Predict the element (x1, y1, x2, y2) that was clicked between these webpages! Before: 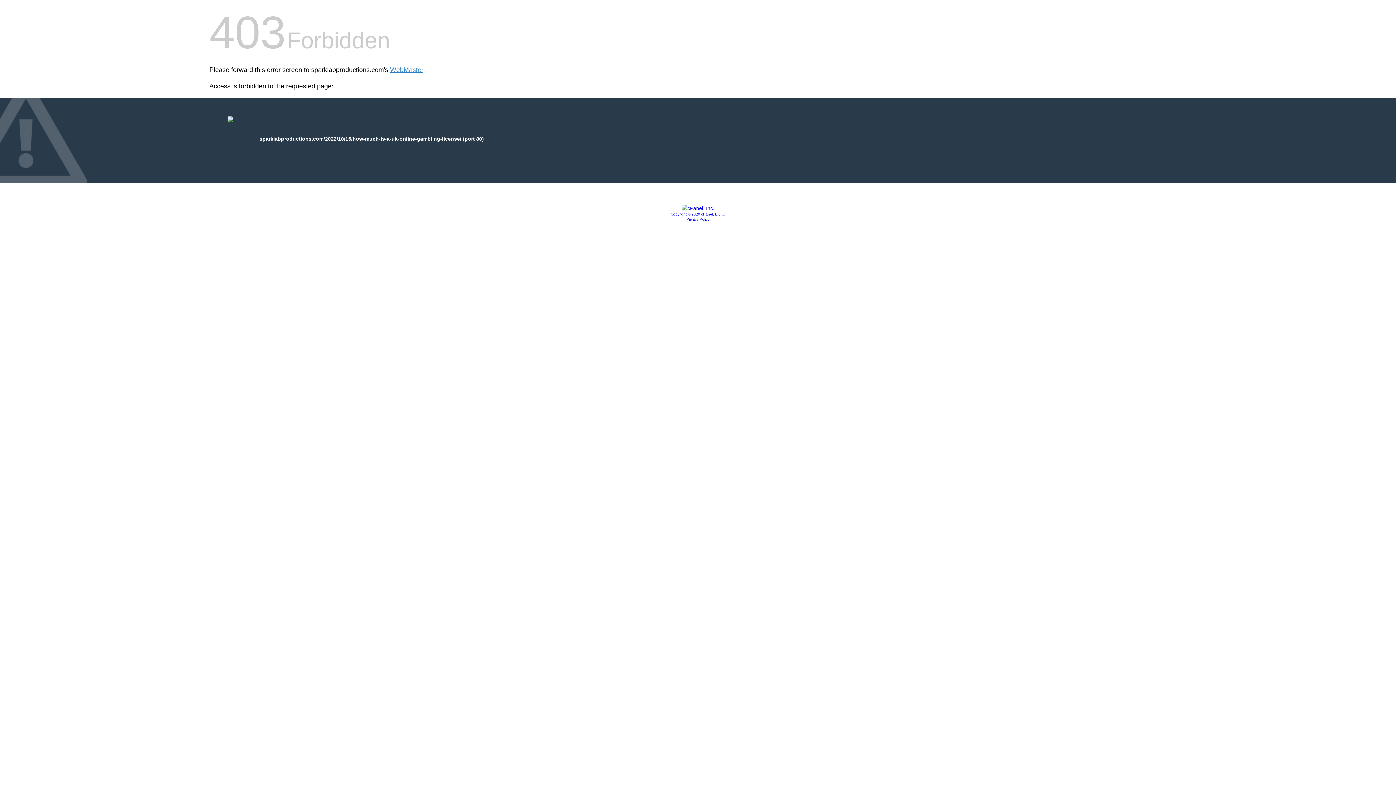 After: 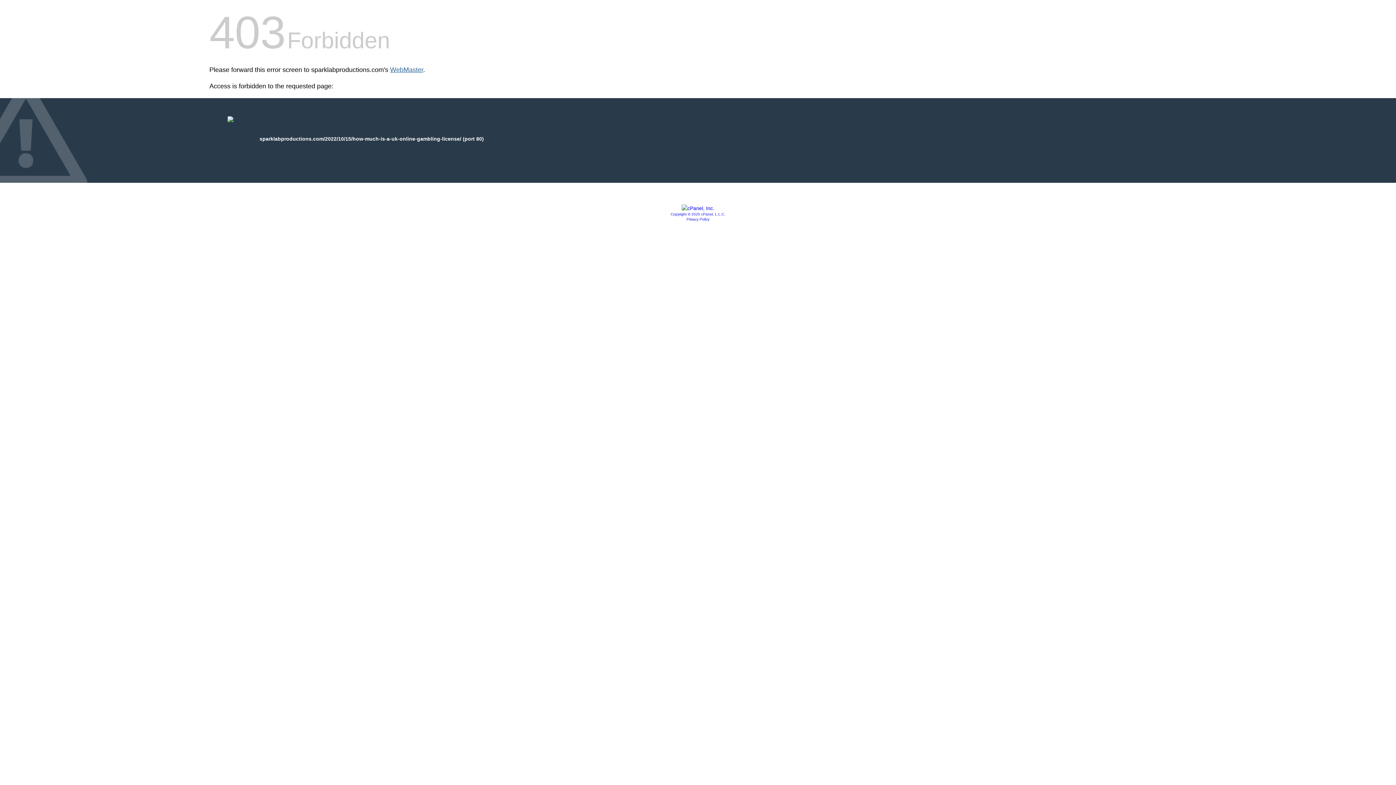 Action: label: WebMaster bbox: (390, 66, 423, 73)